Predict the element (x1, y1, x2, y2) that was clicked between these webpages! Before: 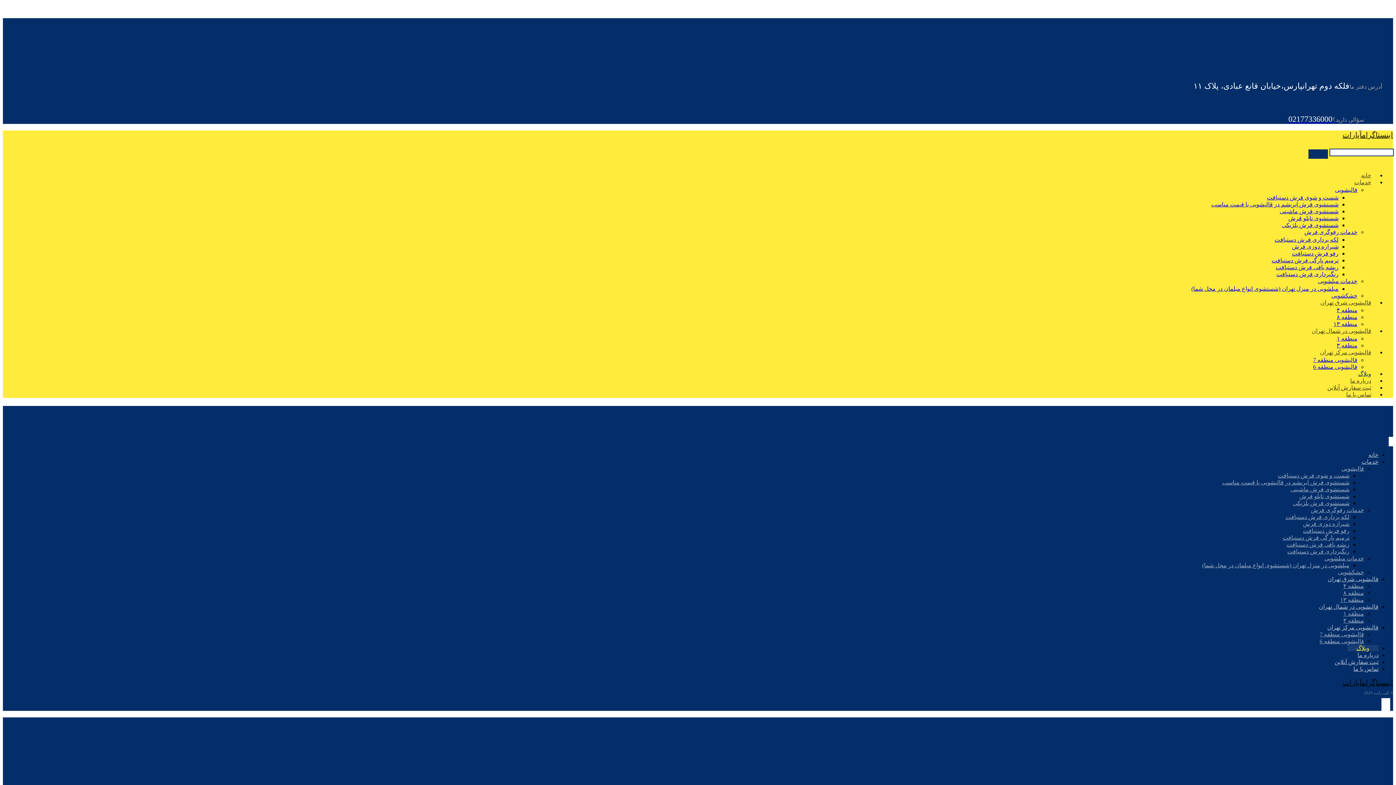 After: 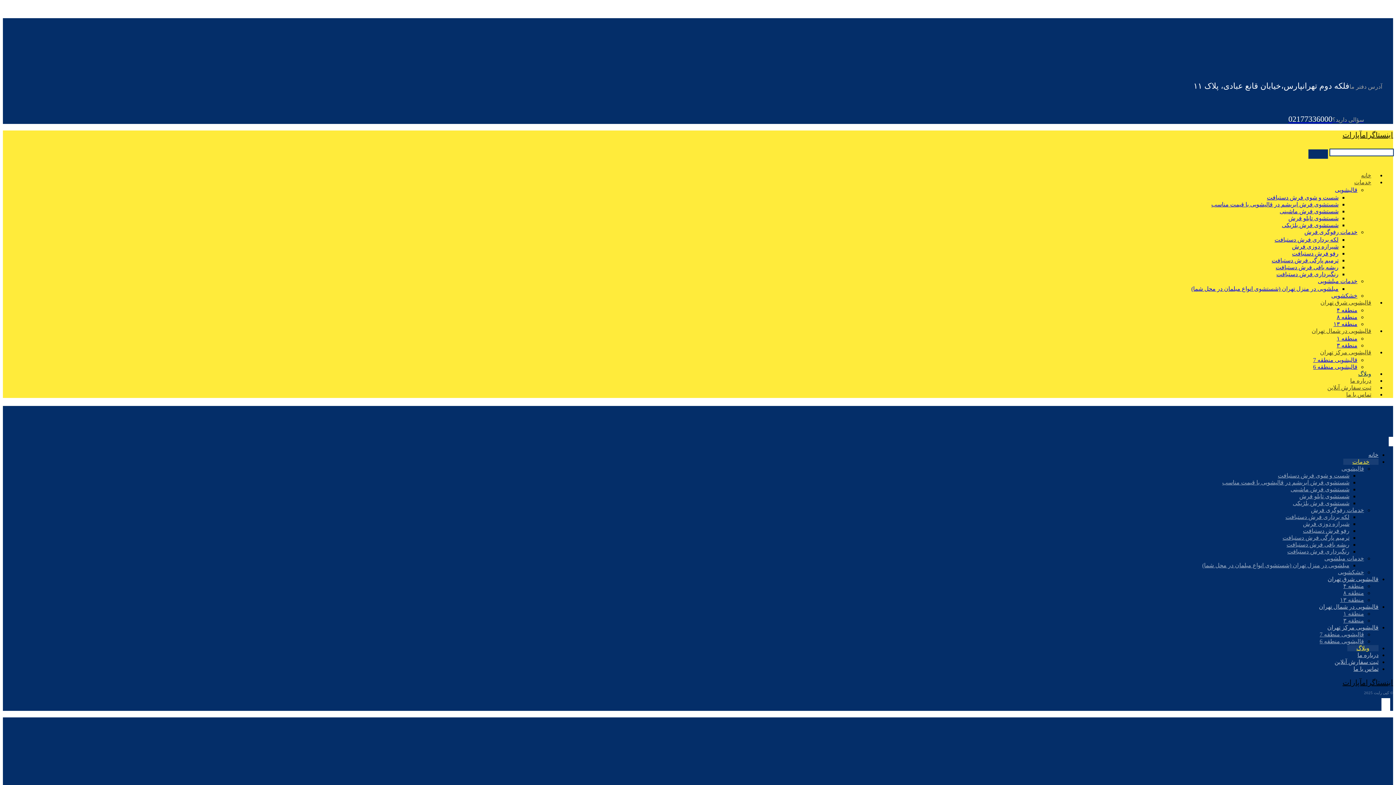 Action: bbox: (1361, 458, 1378, 465) label: خدمات